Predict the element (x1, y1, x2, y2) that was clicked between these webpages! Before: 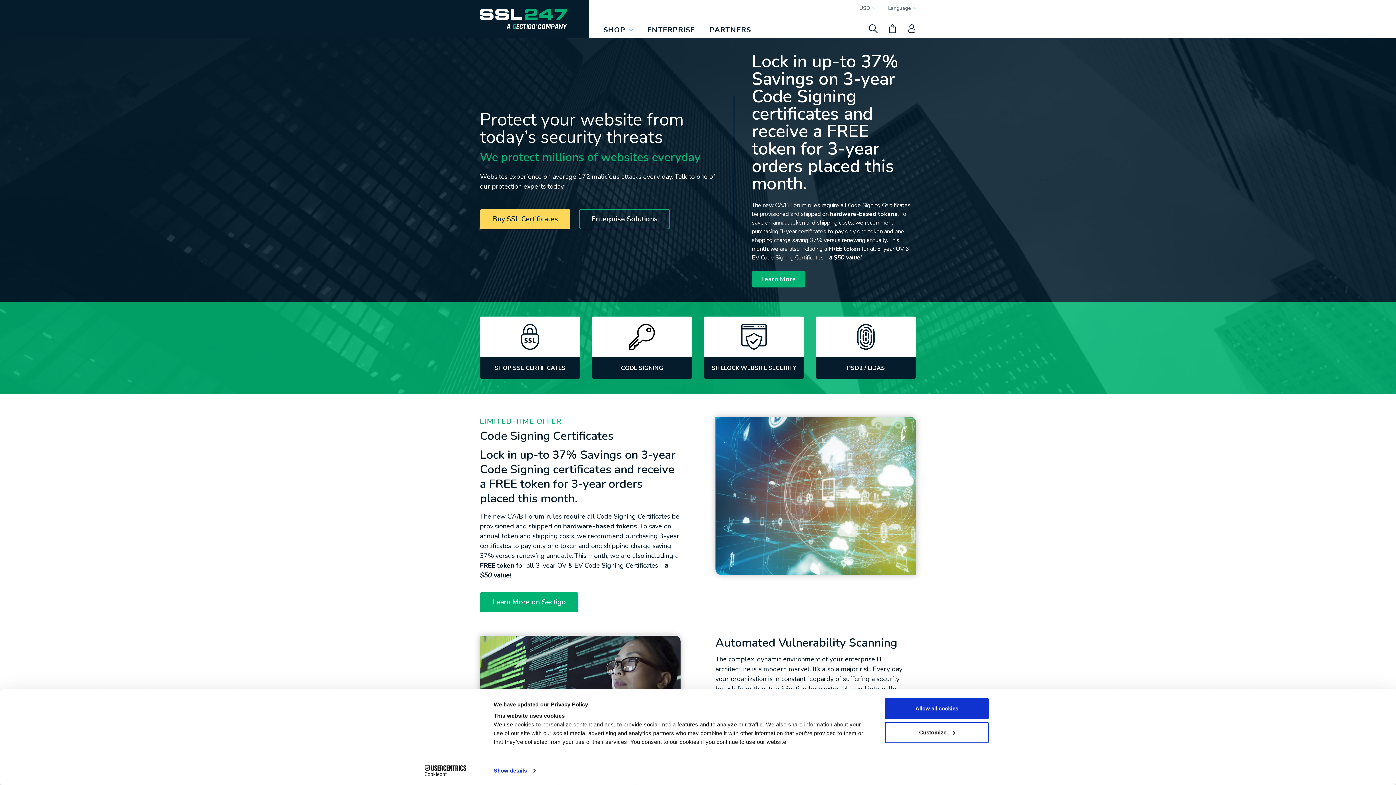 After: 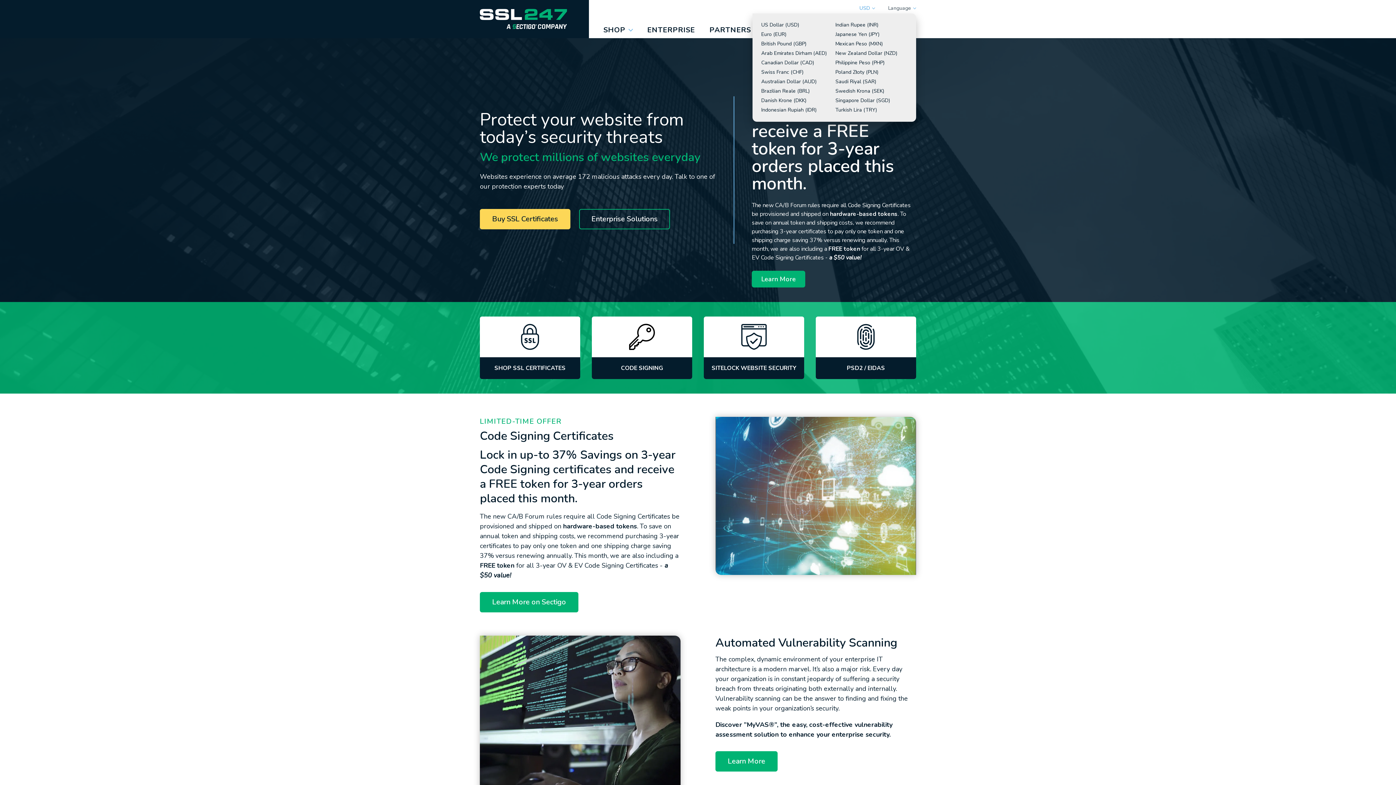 Action: label: Change currency bbox: (859, 4, 875, 13)